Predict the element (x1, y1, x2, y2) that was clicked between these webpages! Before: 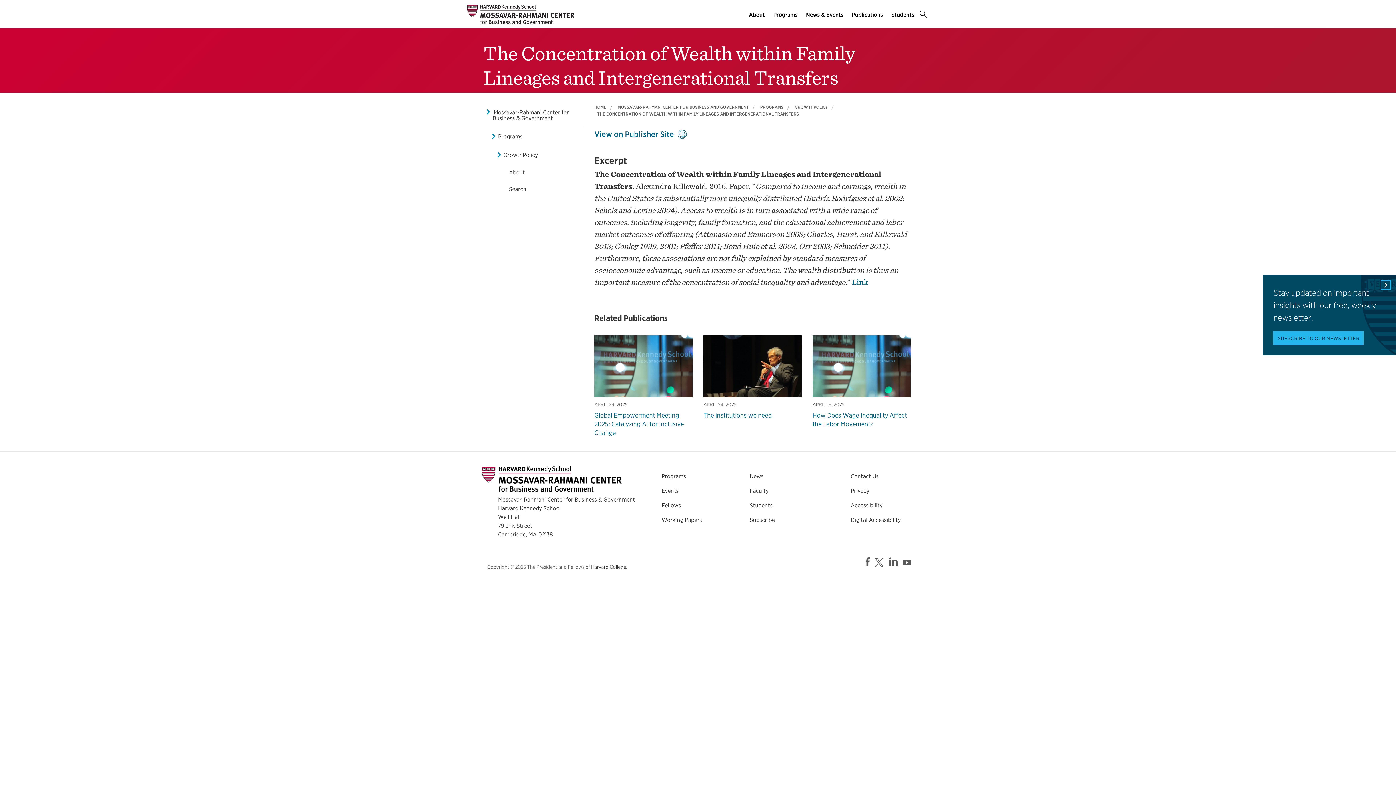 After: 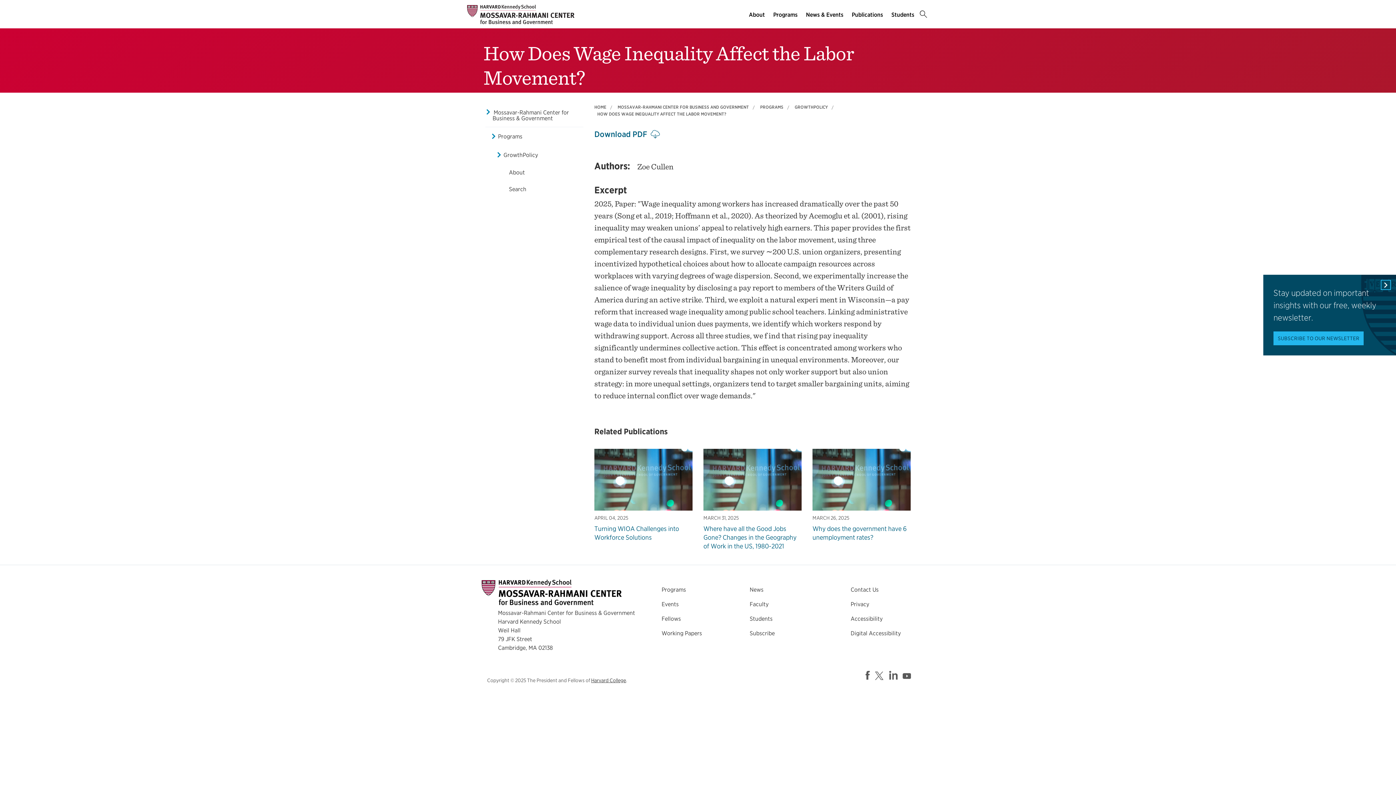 Action: label:  
APRIL 16, 2025
How Does Wage Inequality Affect the Labor Movement? bbox: (812, 335, 910, 428)